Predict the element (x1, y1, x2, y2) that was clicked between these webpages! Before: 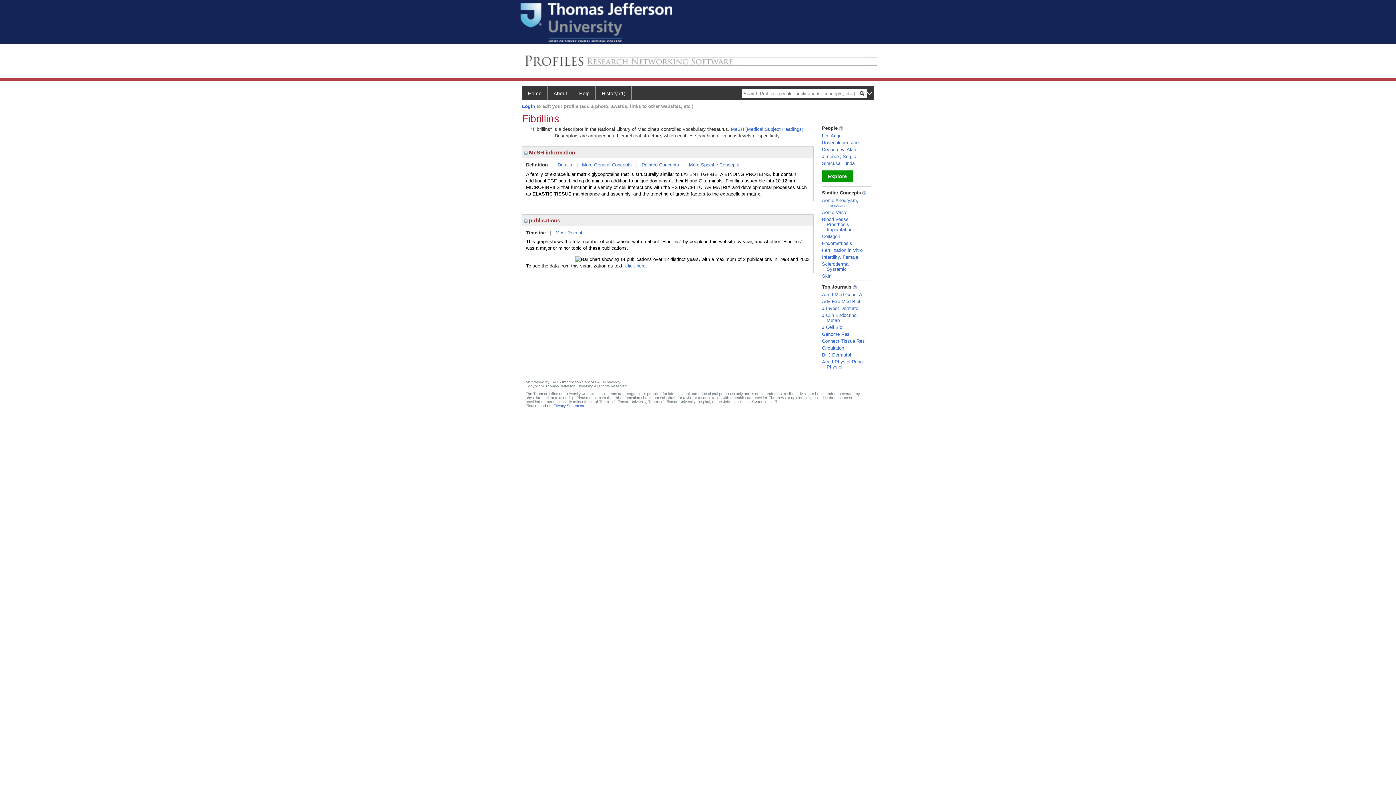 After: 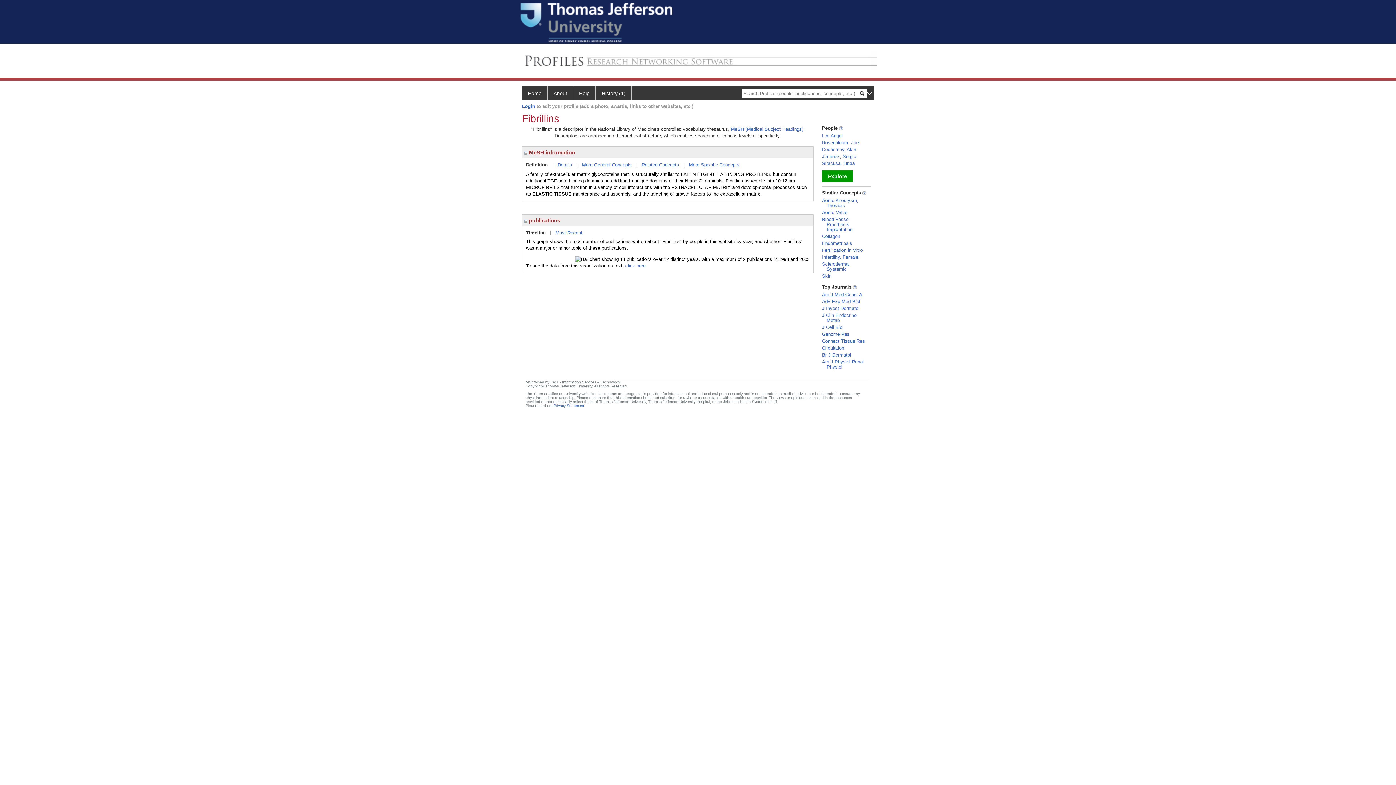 Action: label: Am J Med Genet A bbox: (822, 292, 862, 297)